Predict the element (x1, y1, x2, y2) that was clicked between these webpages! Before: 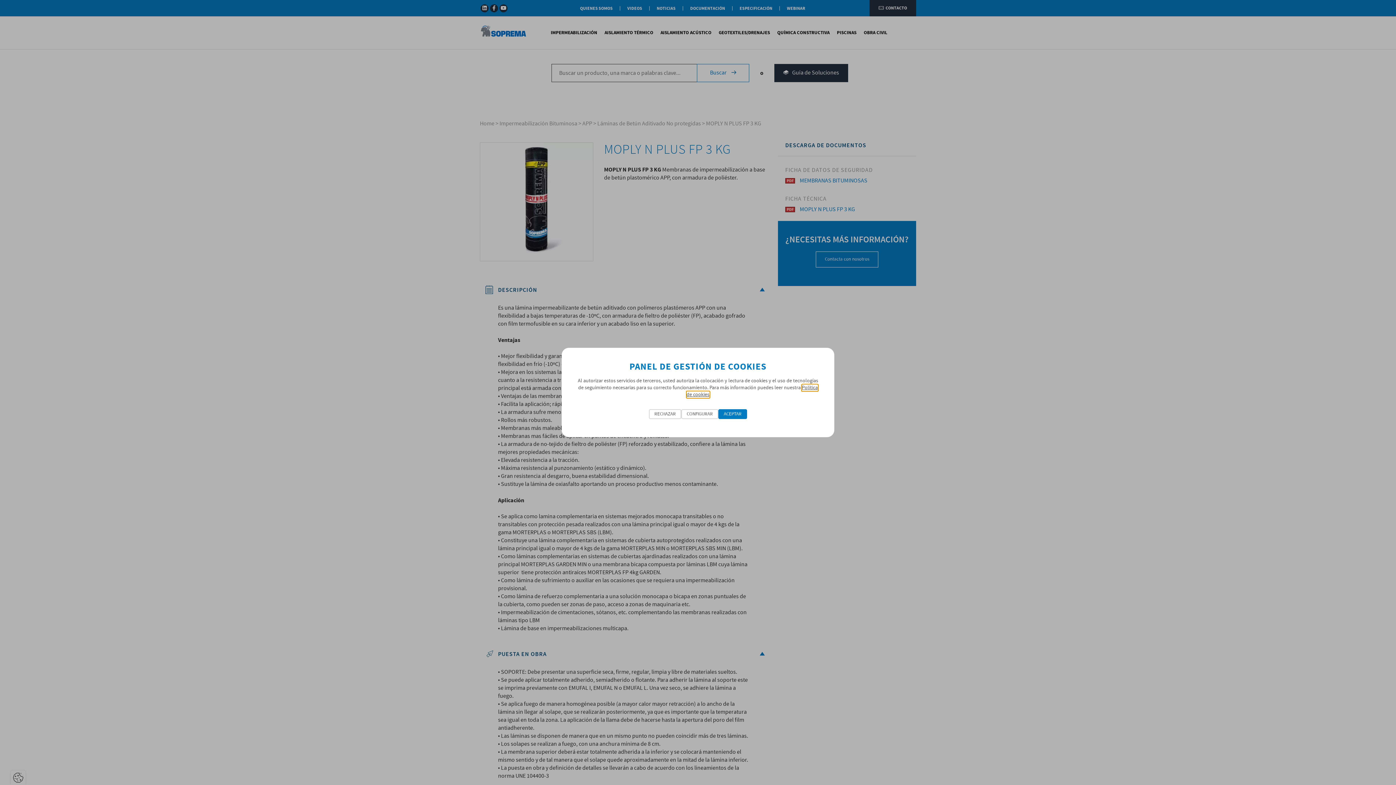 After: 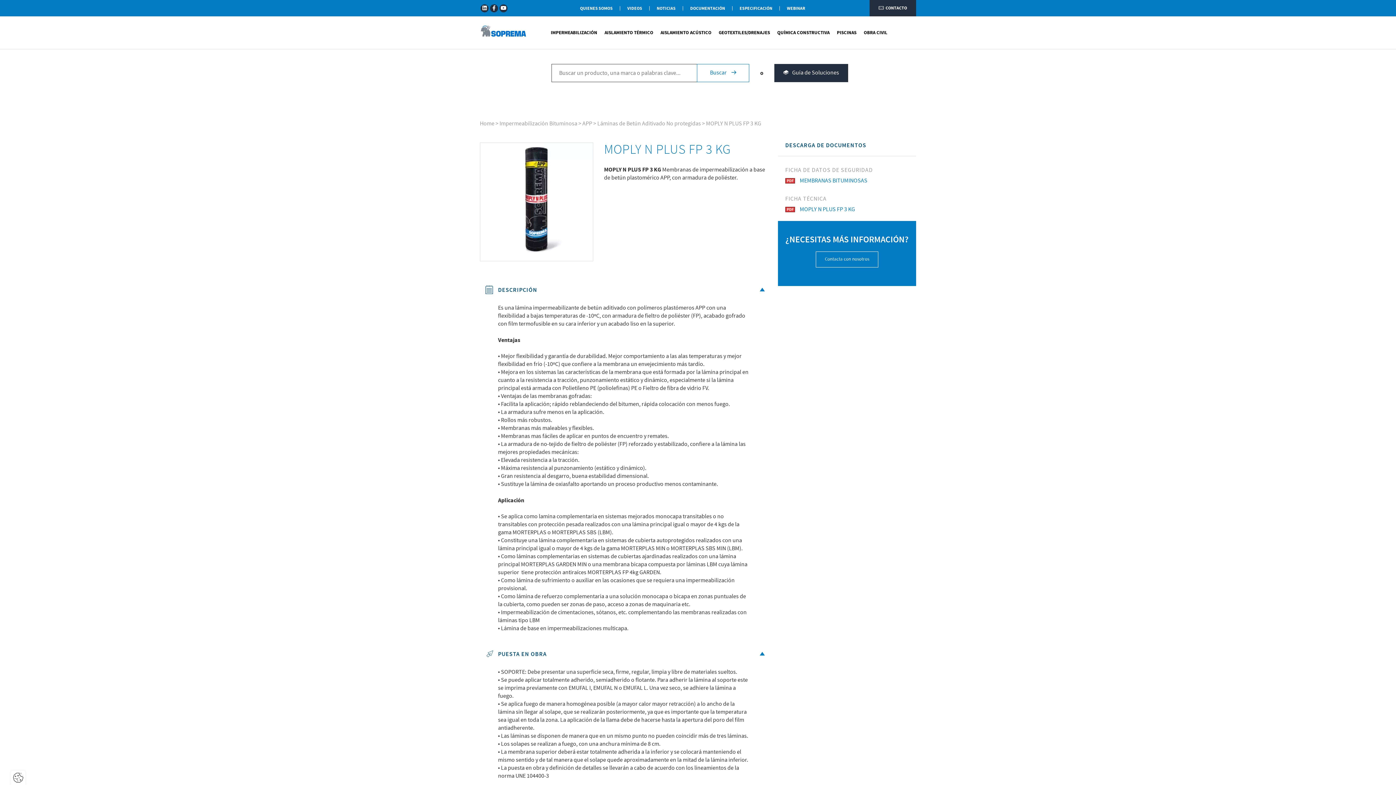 Action: bbox: (649, 409, 681, 419) label: RECHAZAR